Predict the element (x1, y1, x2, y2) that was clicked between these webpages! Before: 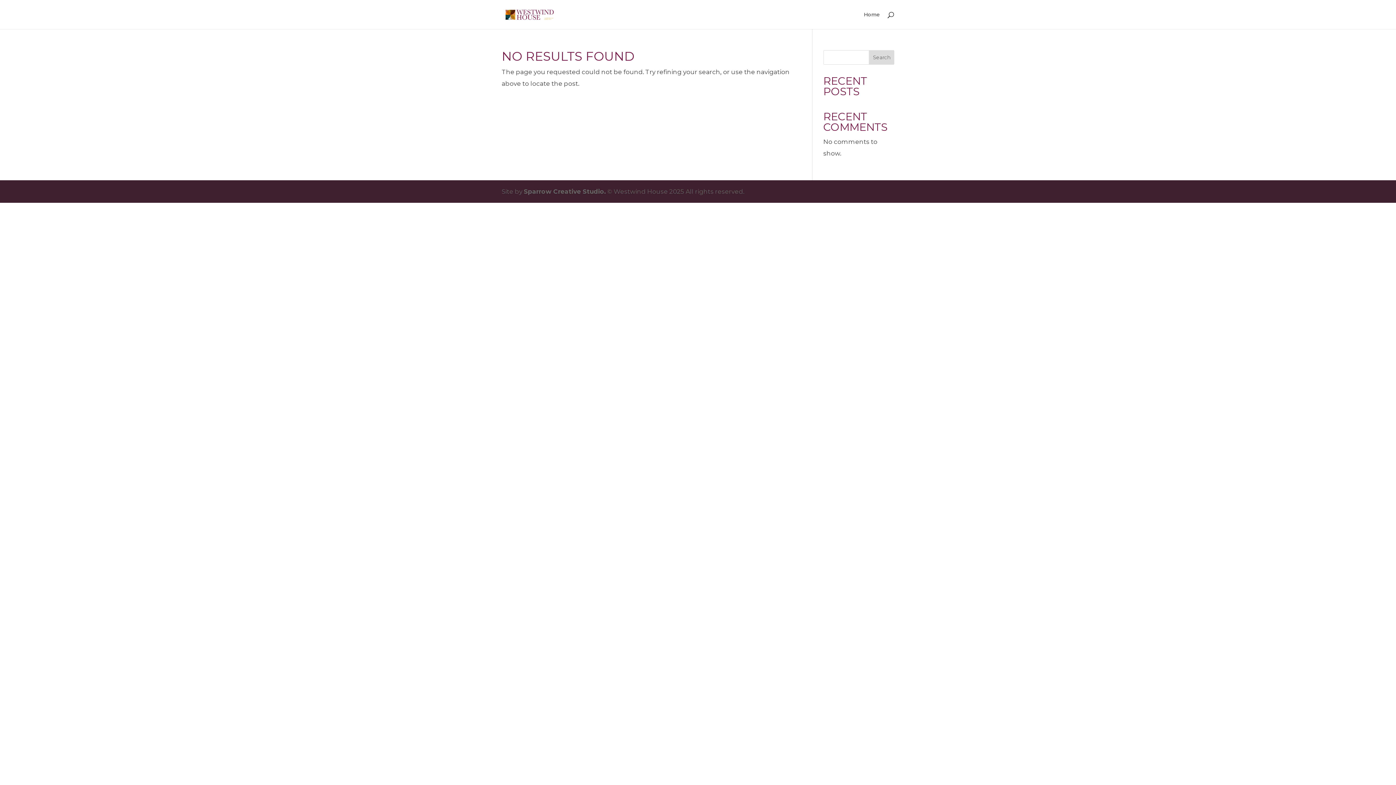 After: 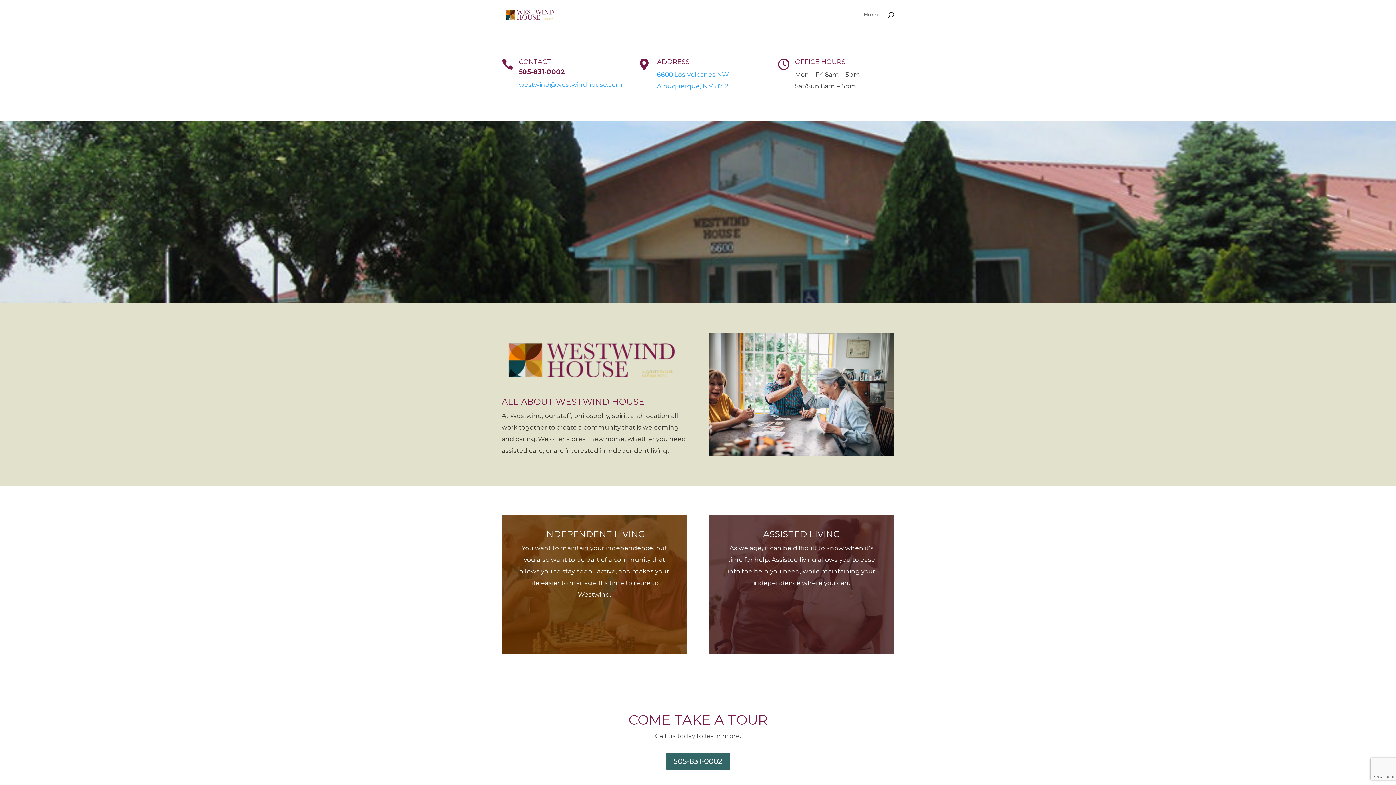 Action: bbox: (503, 10, 556, 17)